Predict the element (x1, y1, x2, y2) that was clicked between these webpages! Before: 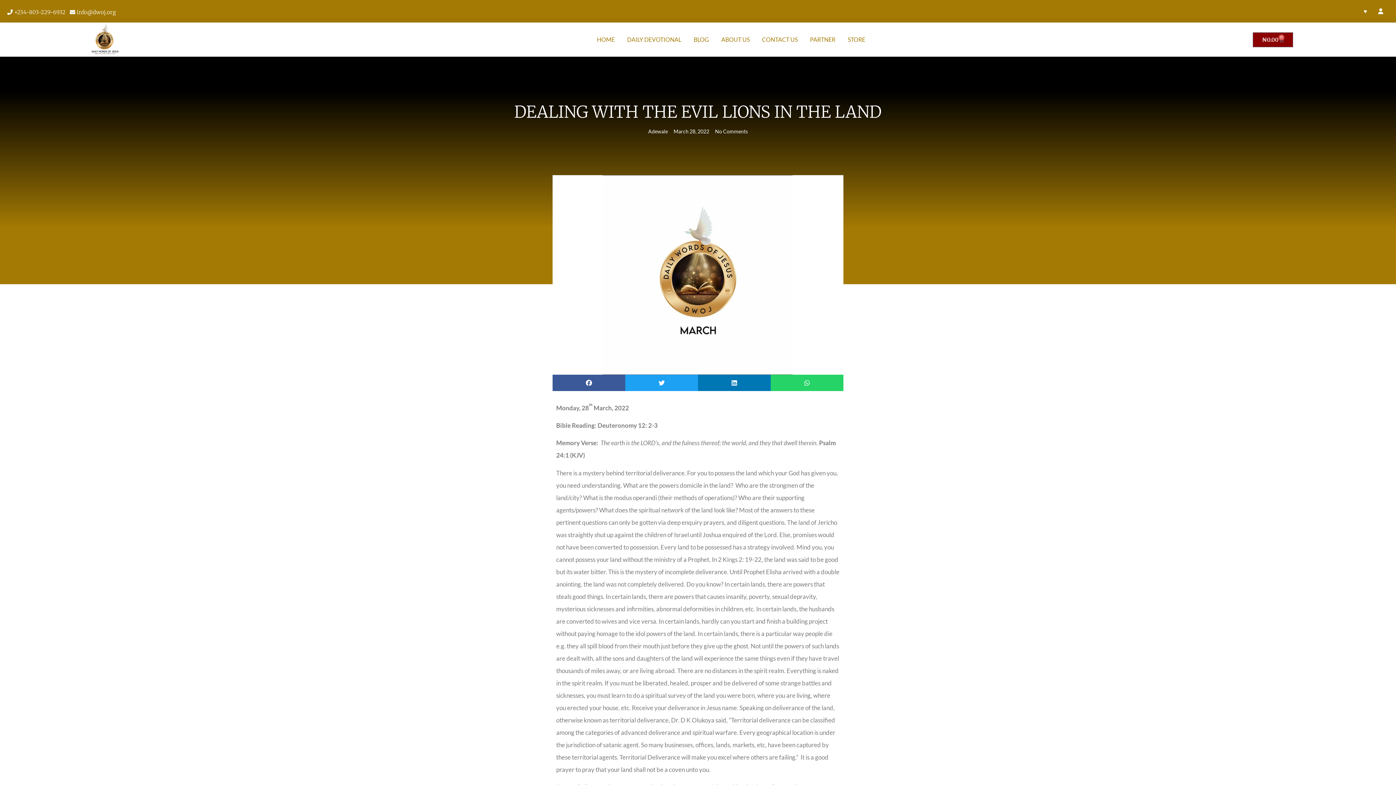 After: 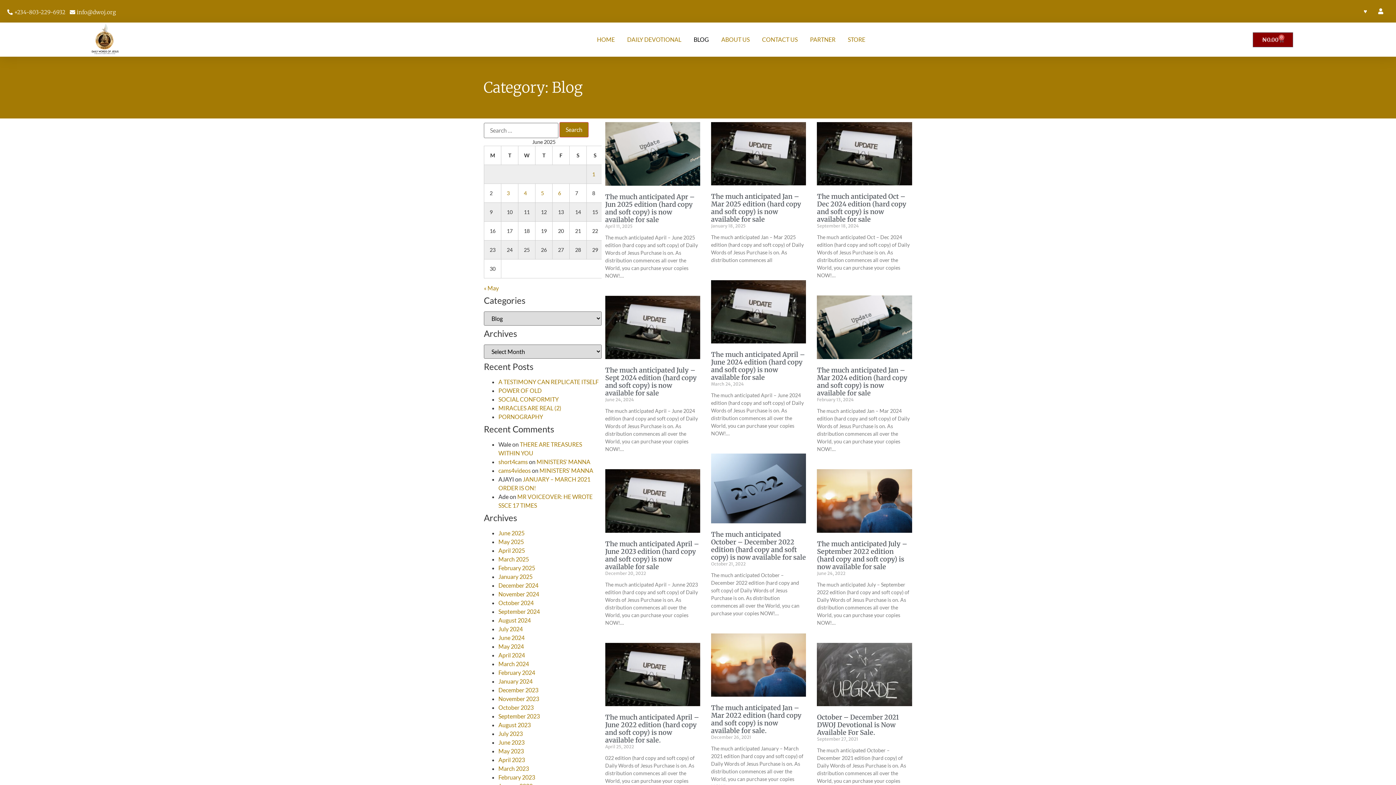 Action: bbox: (688, 31, 714, 48) label: BLOG